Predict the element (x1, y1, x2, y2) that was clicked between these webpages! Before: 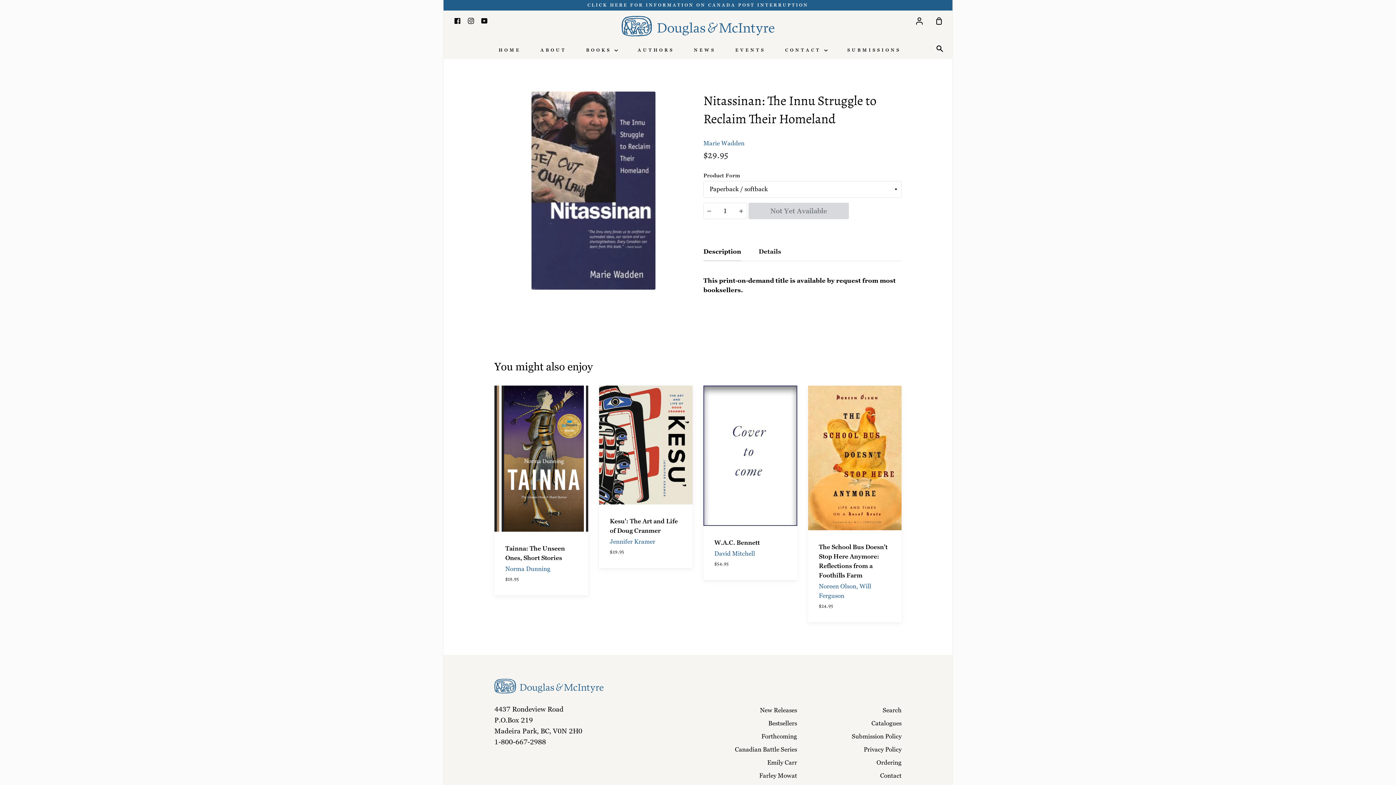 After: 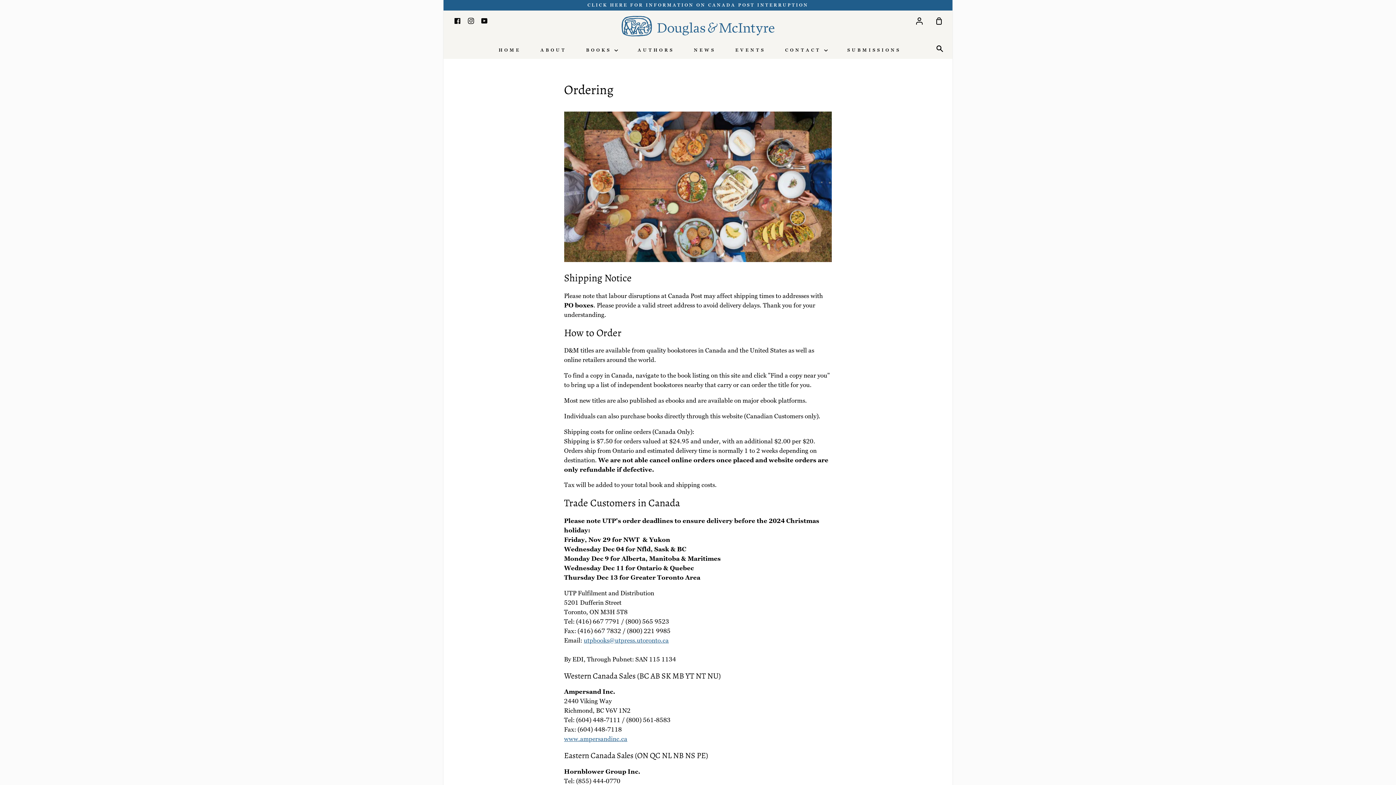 Action: label: Ordering bbox: (876, 759, 901, 768)